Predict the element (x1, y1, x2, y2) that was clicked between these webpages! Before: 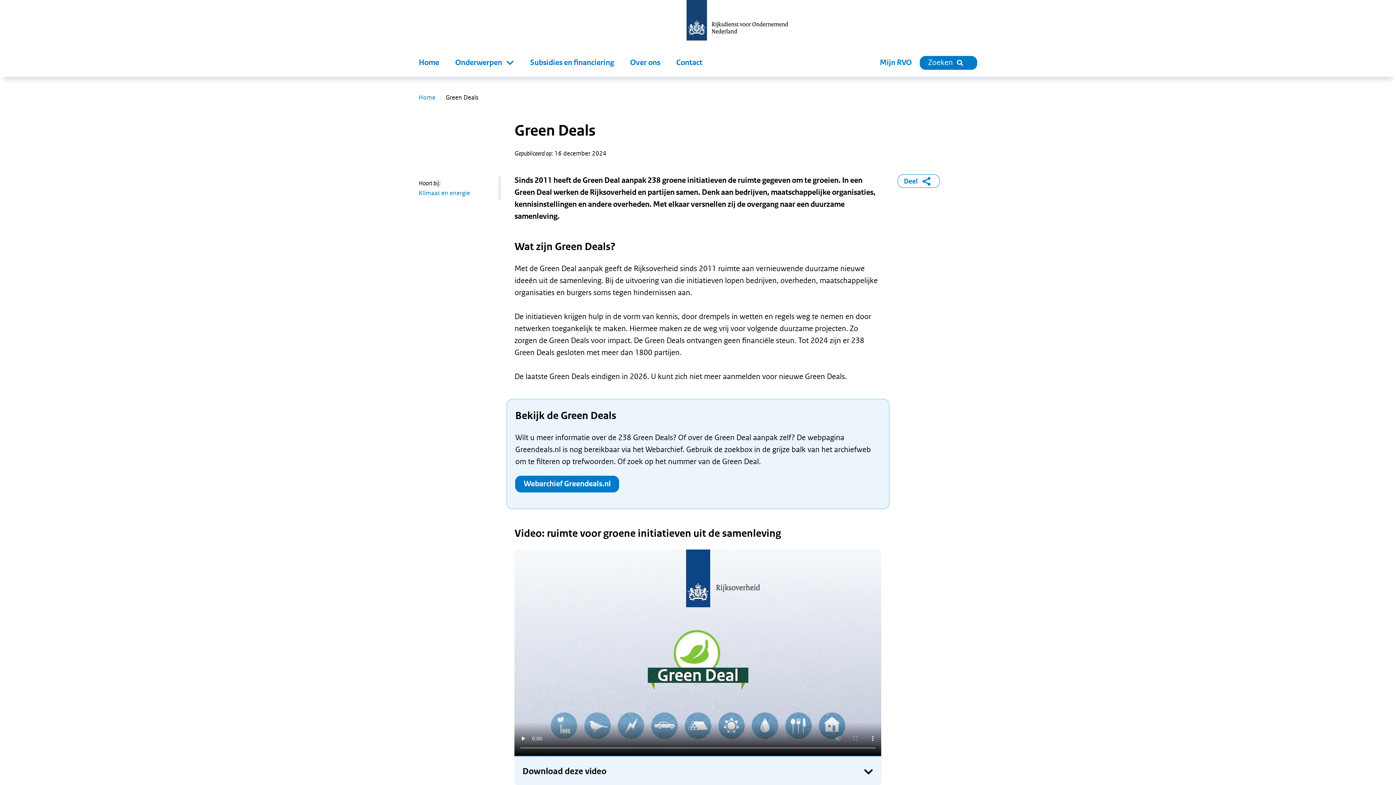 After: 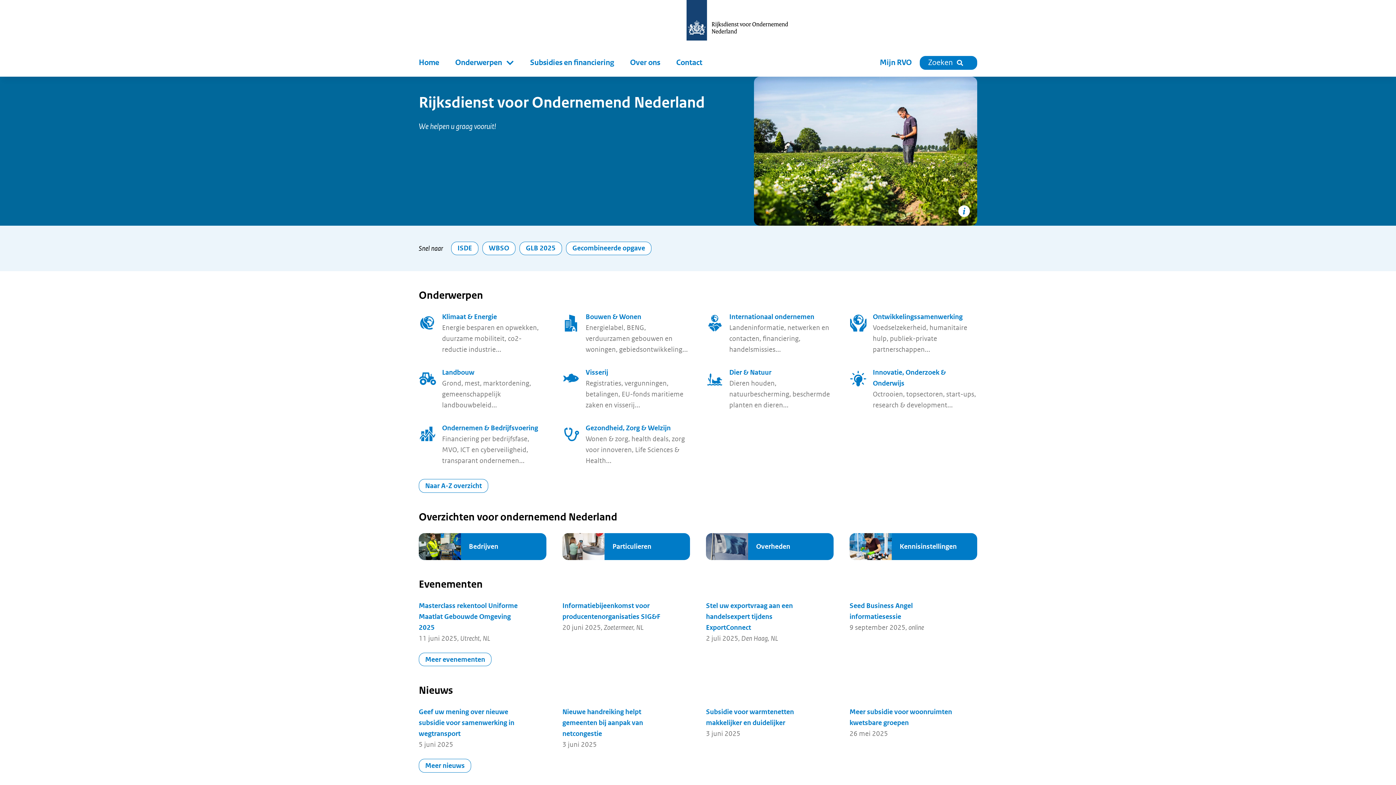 Action: bbox: (686, 0, 788, 40)